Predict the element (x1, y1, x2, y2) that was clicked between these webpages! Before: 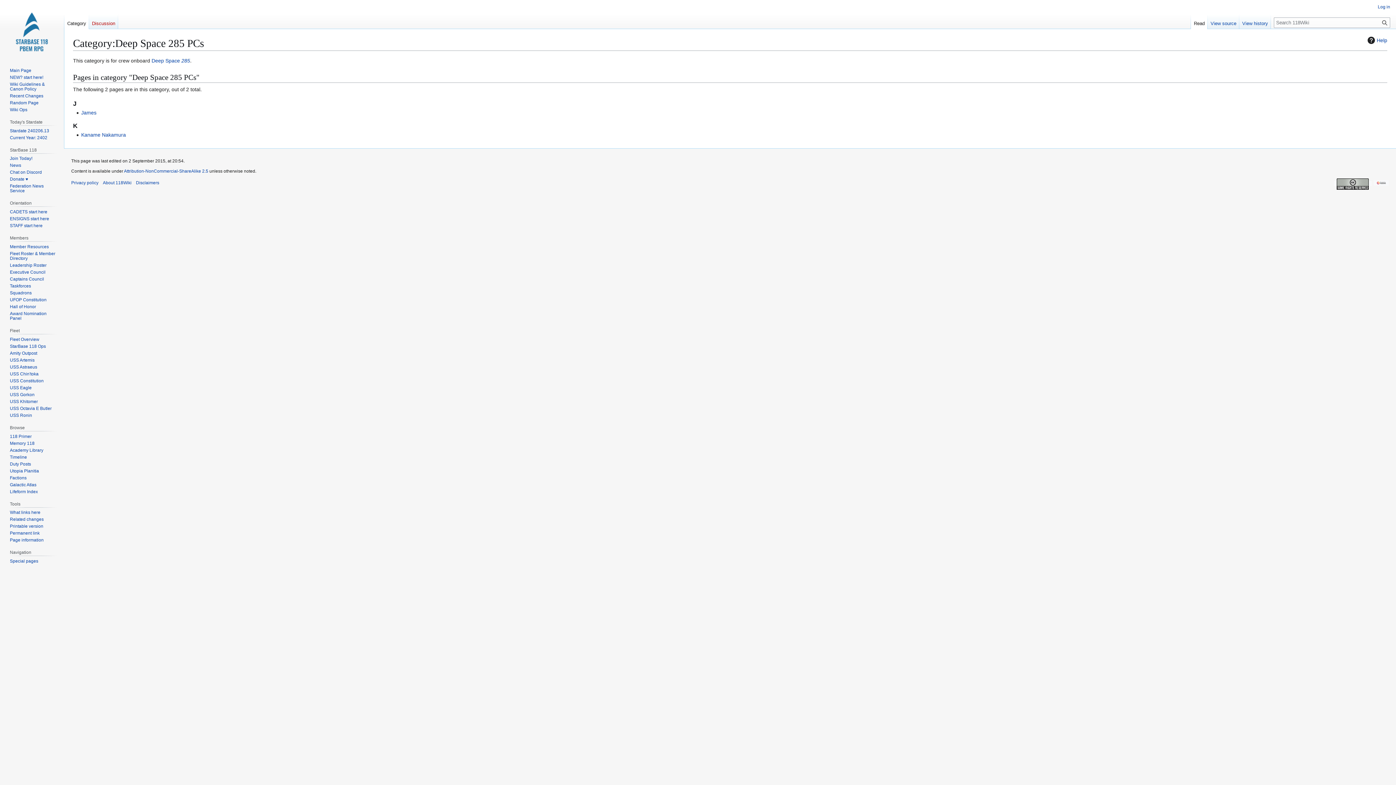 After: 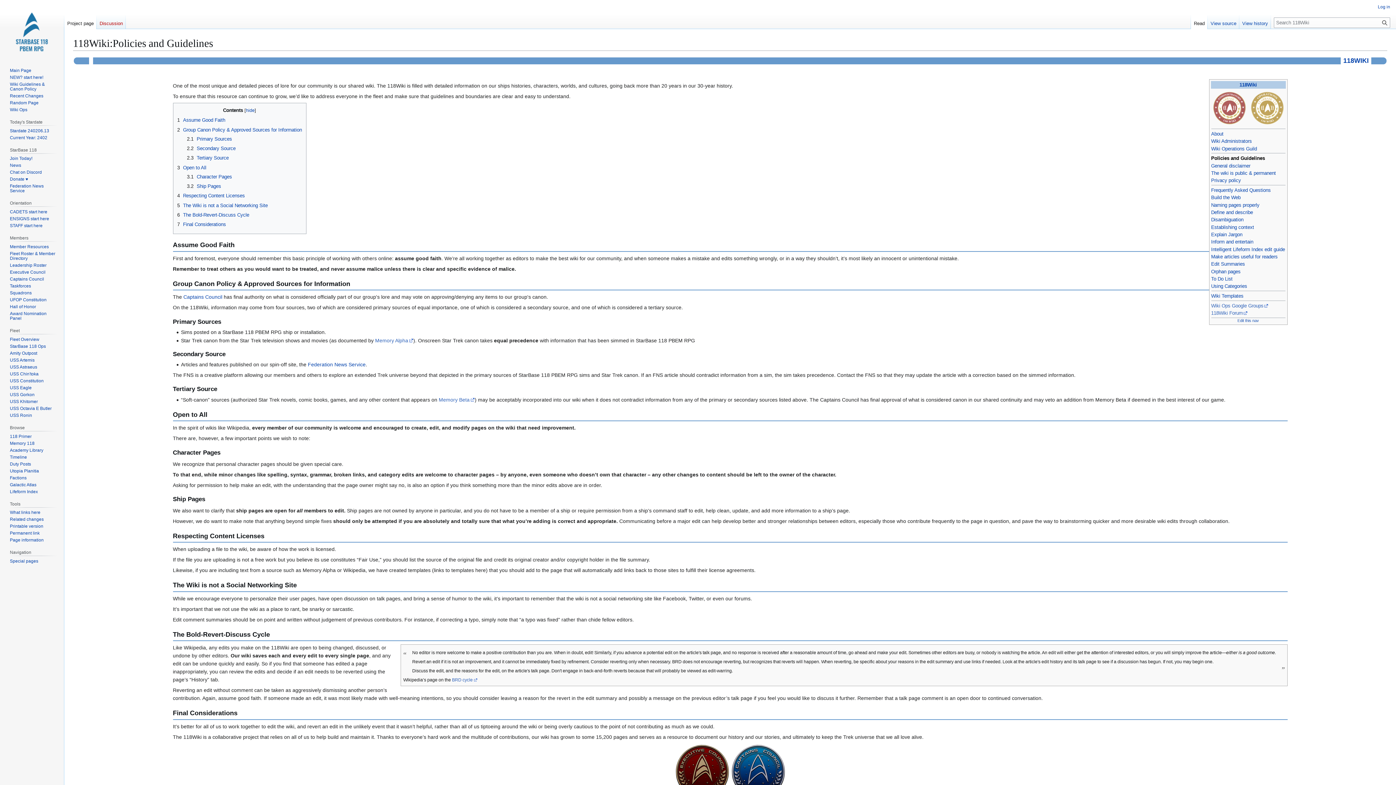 Action: bbox: (9, 81, 44, 91) label: Wiki Guidelines & Canon Policy